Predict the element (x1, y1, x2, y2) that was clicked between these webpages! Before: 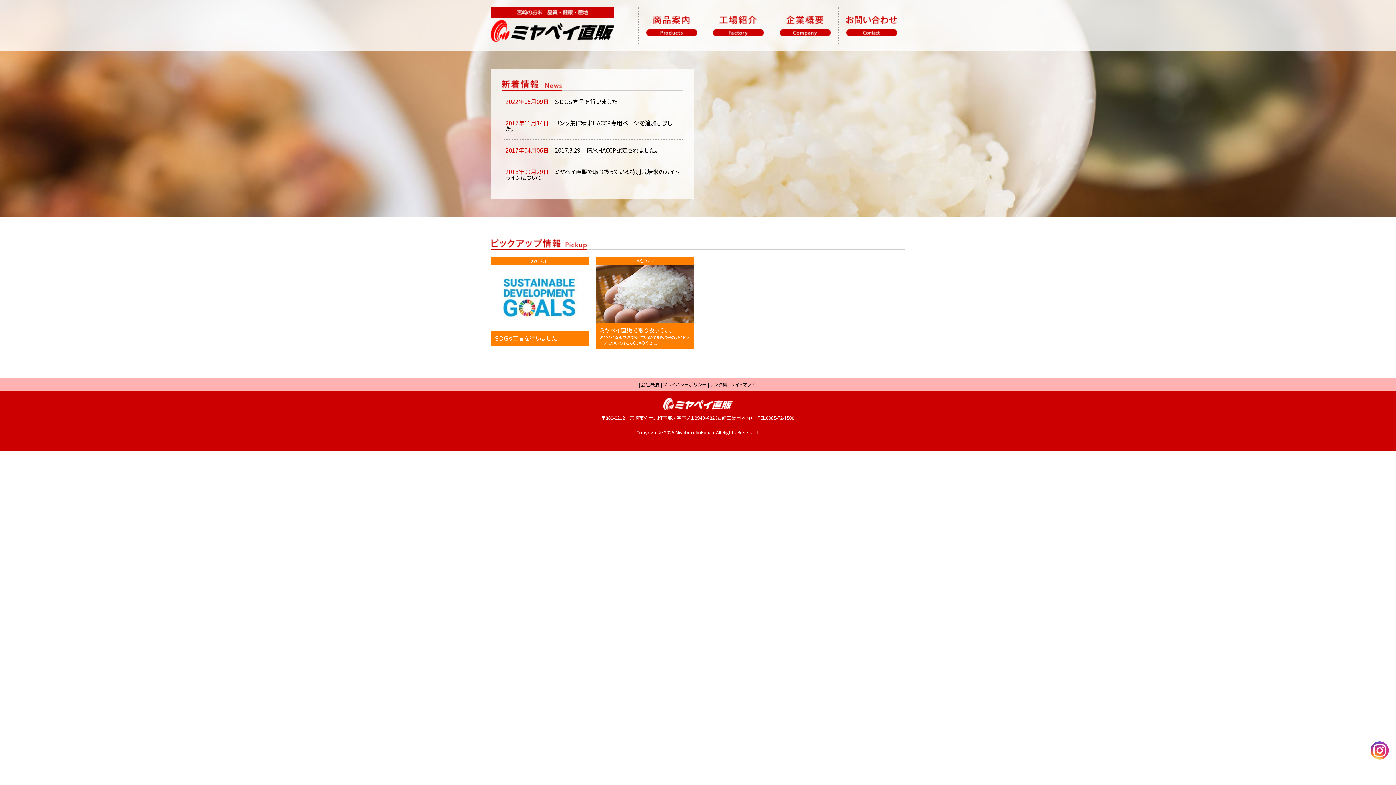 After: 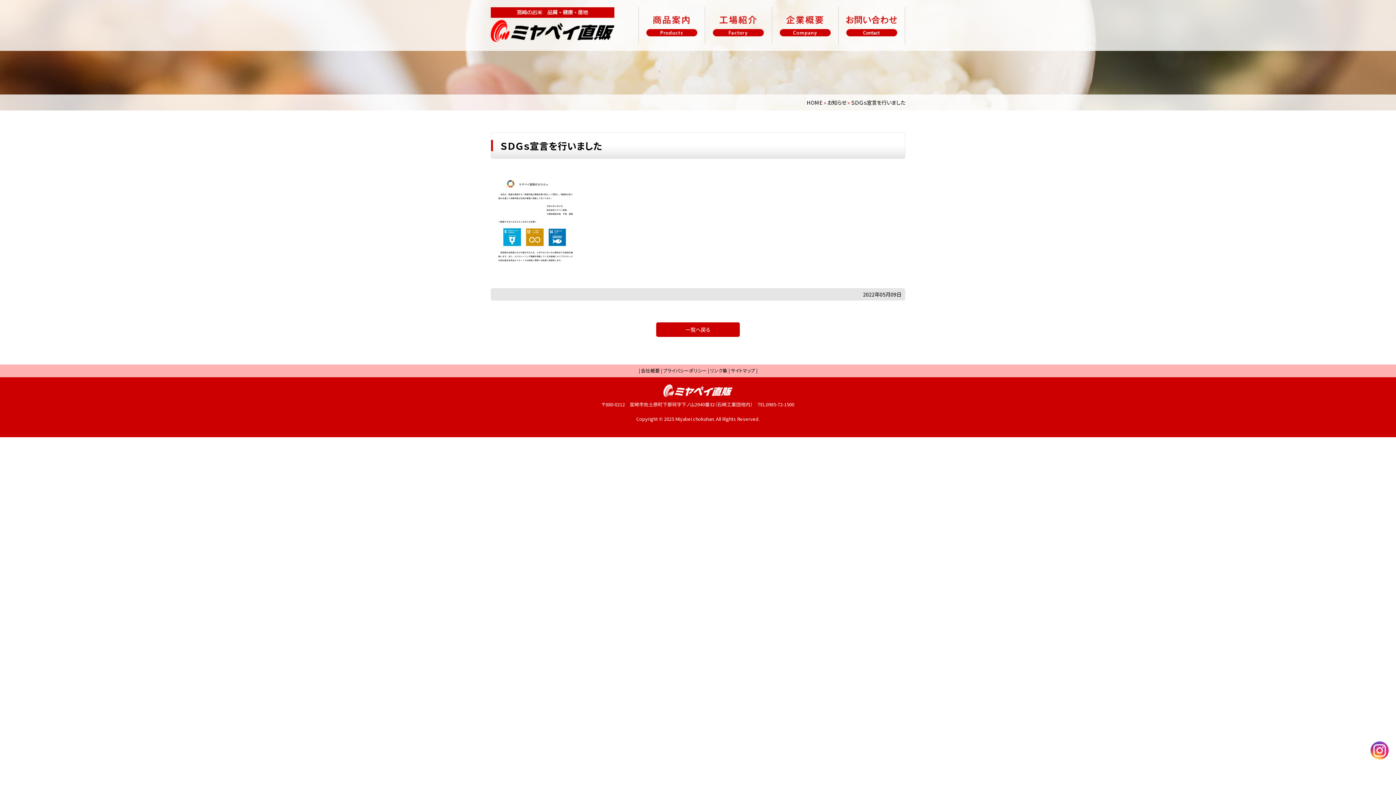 Action: label: ＳＤＧｓ宣言を行いました bbox: (549, 97, 617, 105)